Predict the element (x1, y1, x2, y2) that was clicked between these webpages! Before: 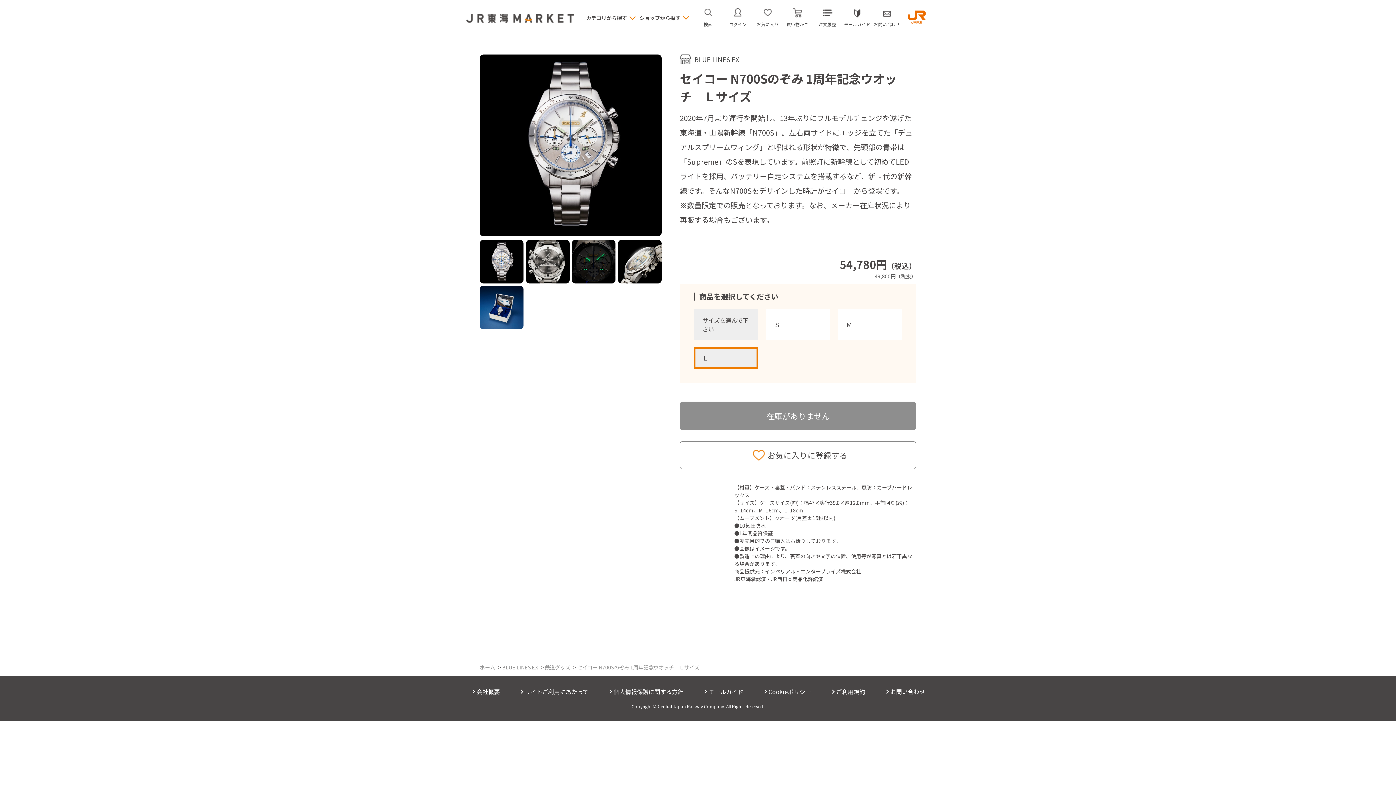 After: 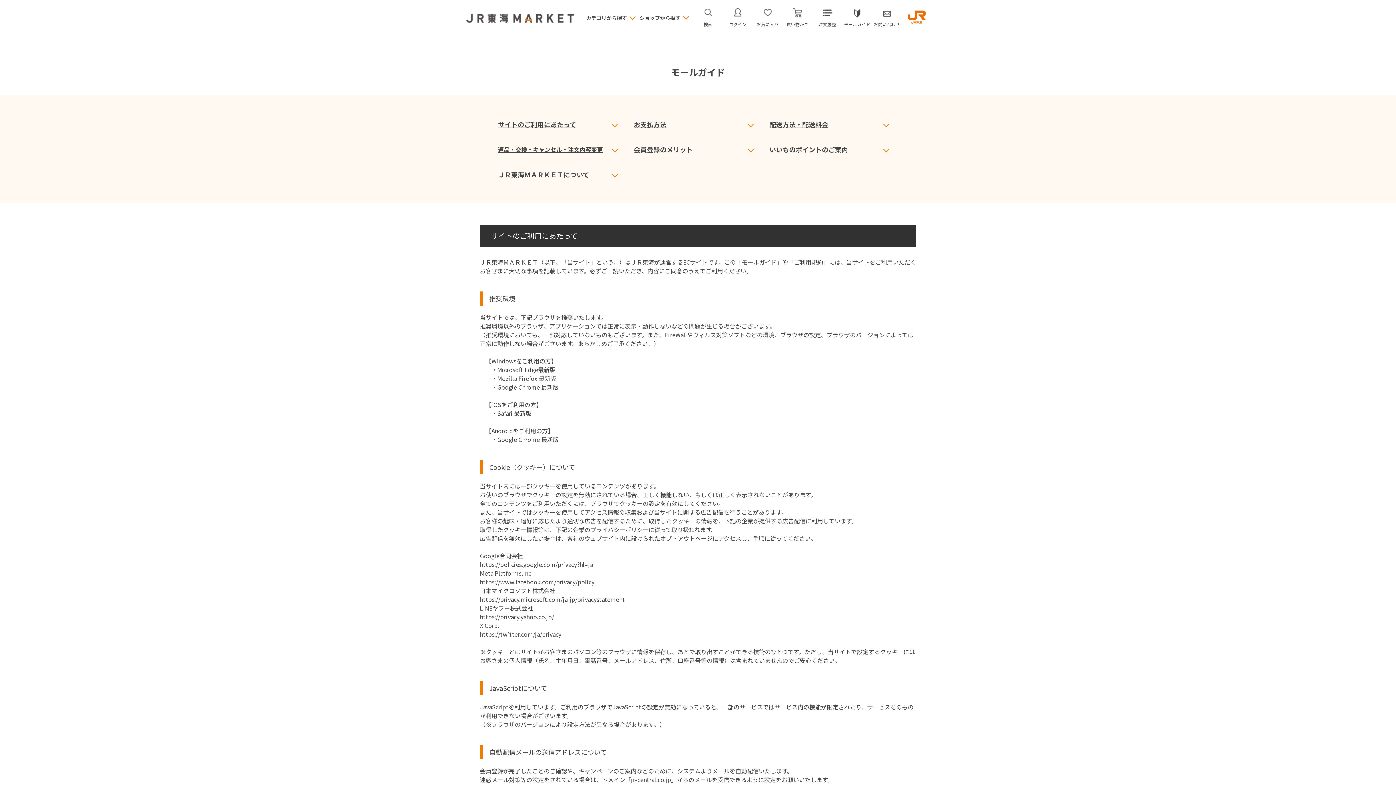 Action: label: モールガイド bbox: (844, 8, 870, 27)